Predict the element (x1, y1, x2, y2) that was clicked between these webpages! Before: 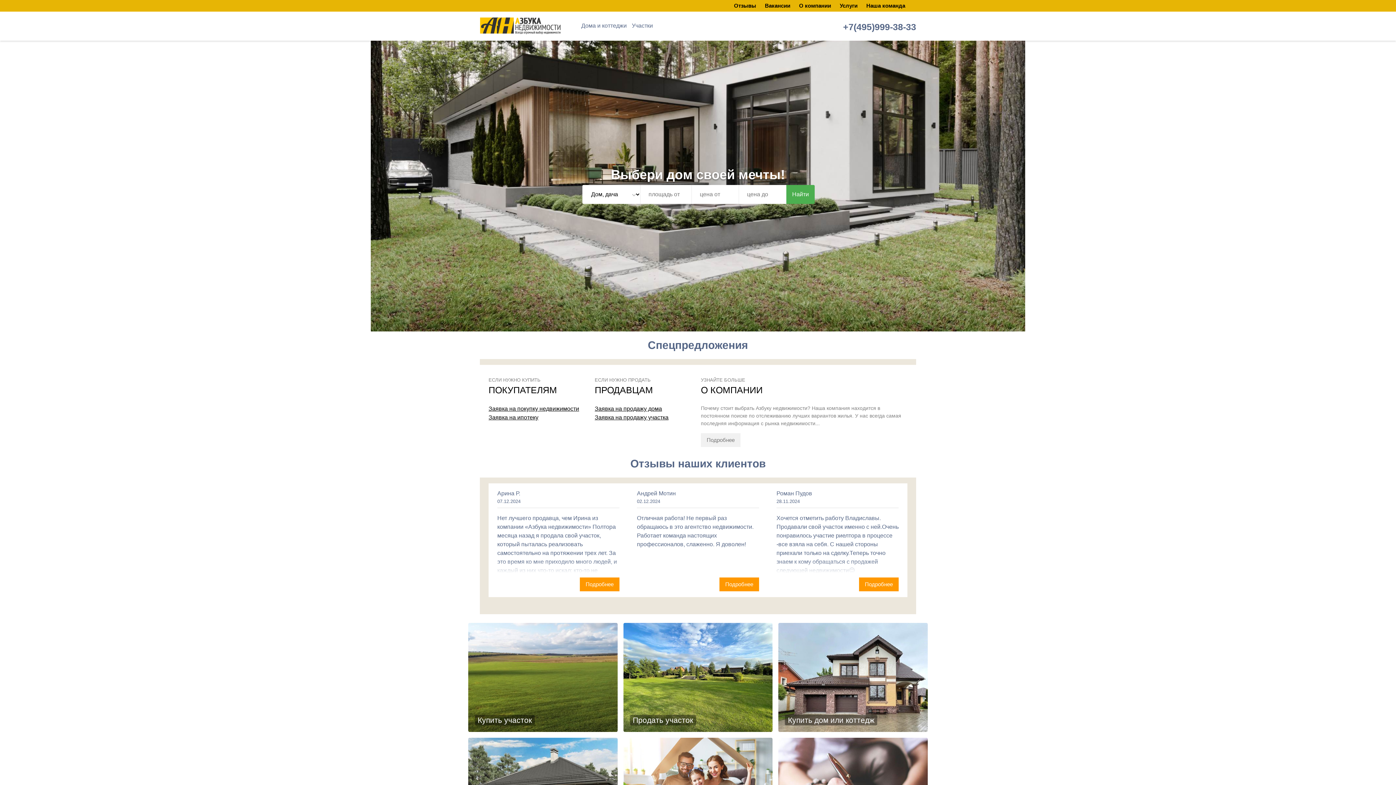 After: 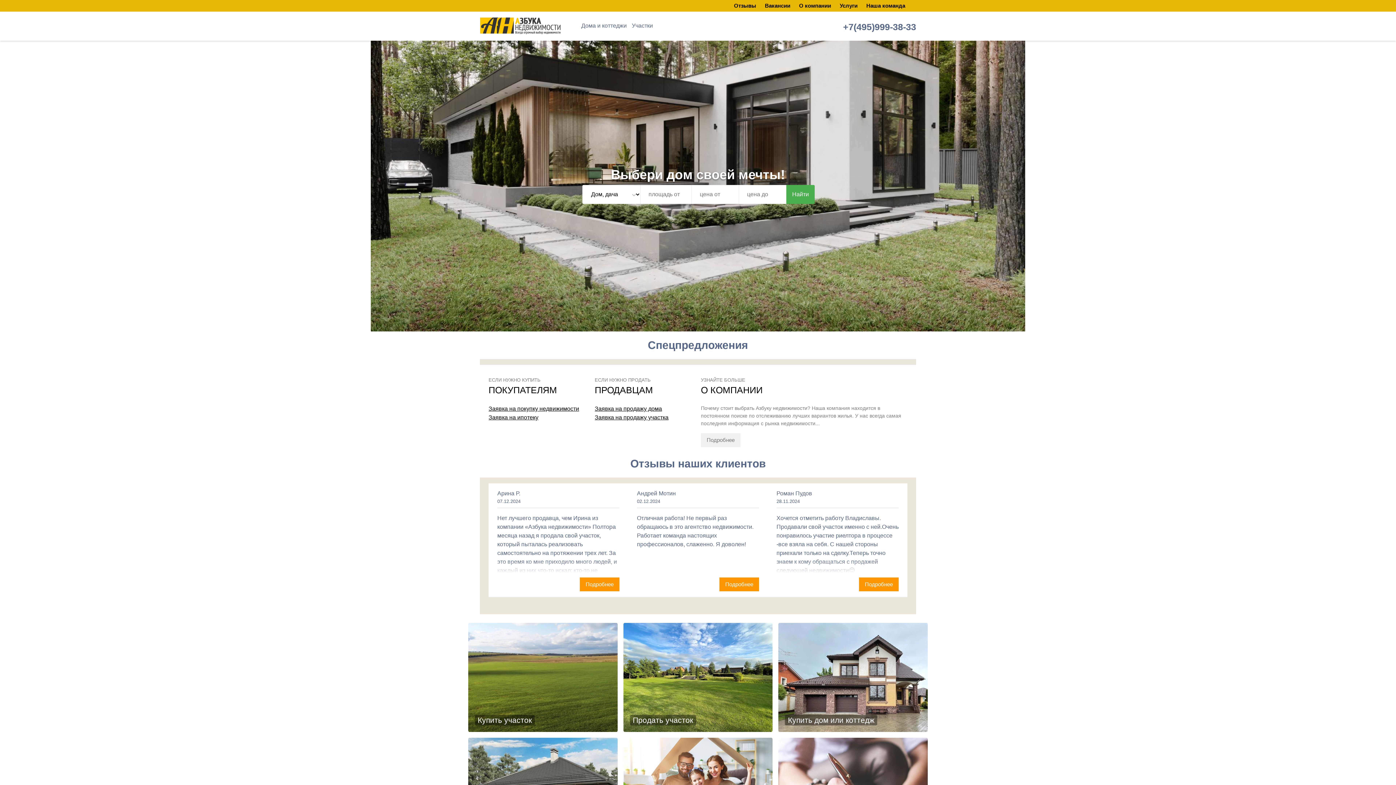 Action: bbox: (480, 11, 560, 40)